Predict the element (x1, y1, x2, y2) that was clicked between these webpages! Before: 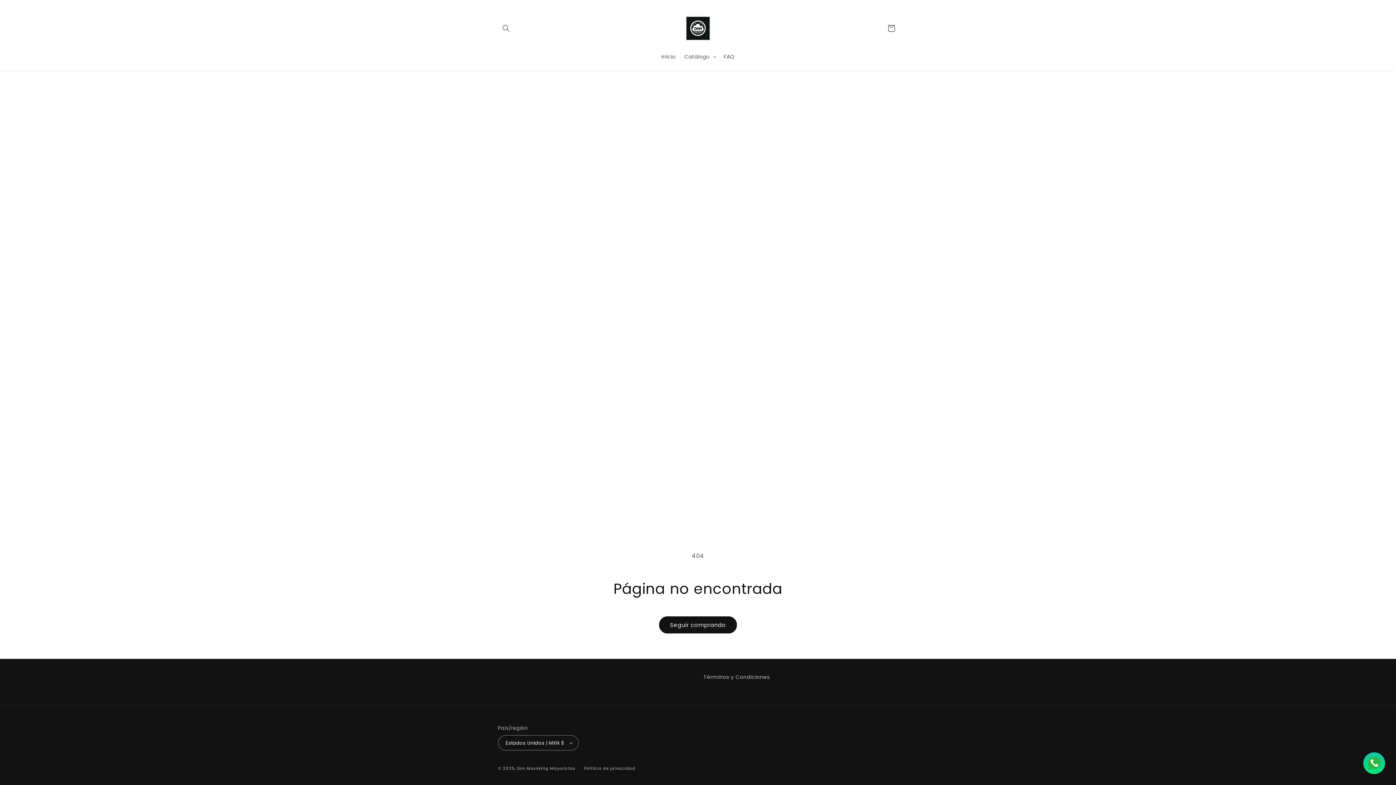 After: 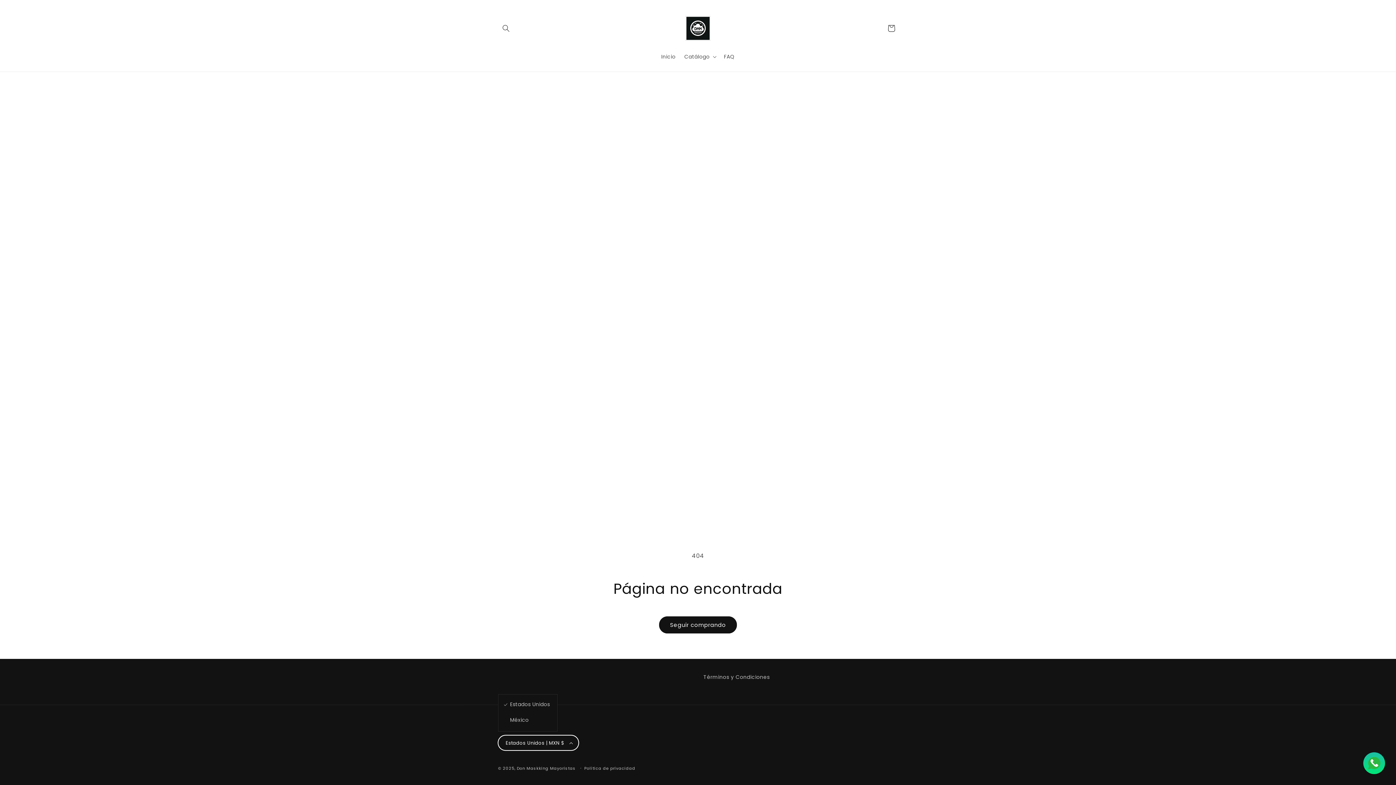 Action: label: Estados Unidos | MXN $ bbox: (498, 735, 578, 750)